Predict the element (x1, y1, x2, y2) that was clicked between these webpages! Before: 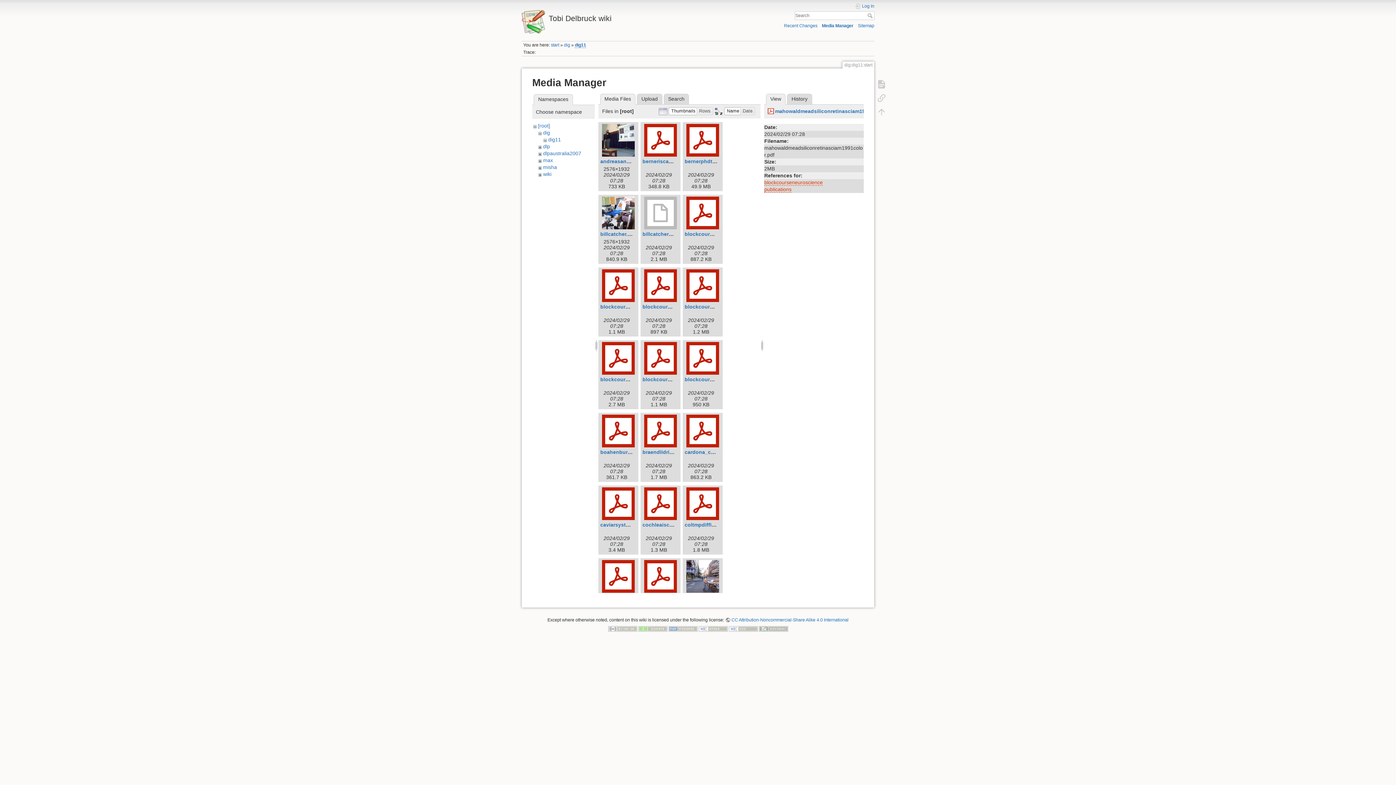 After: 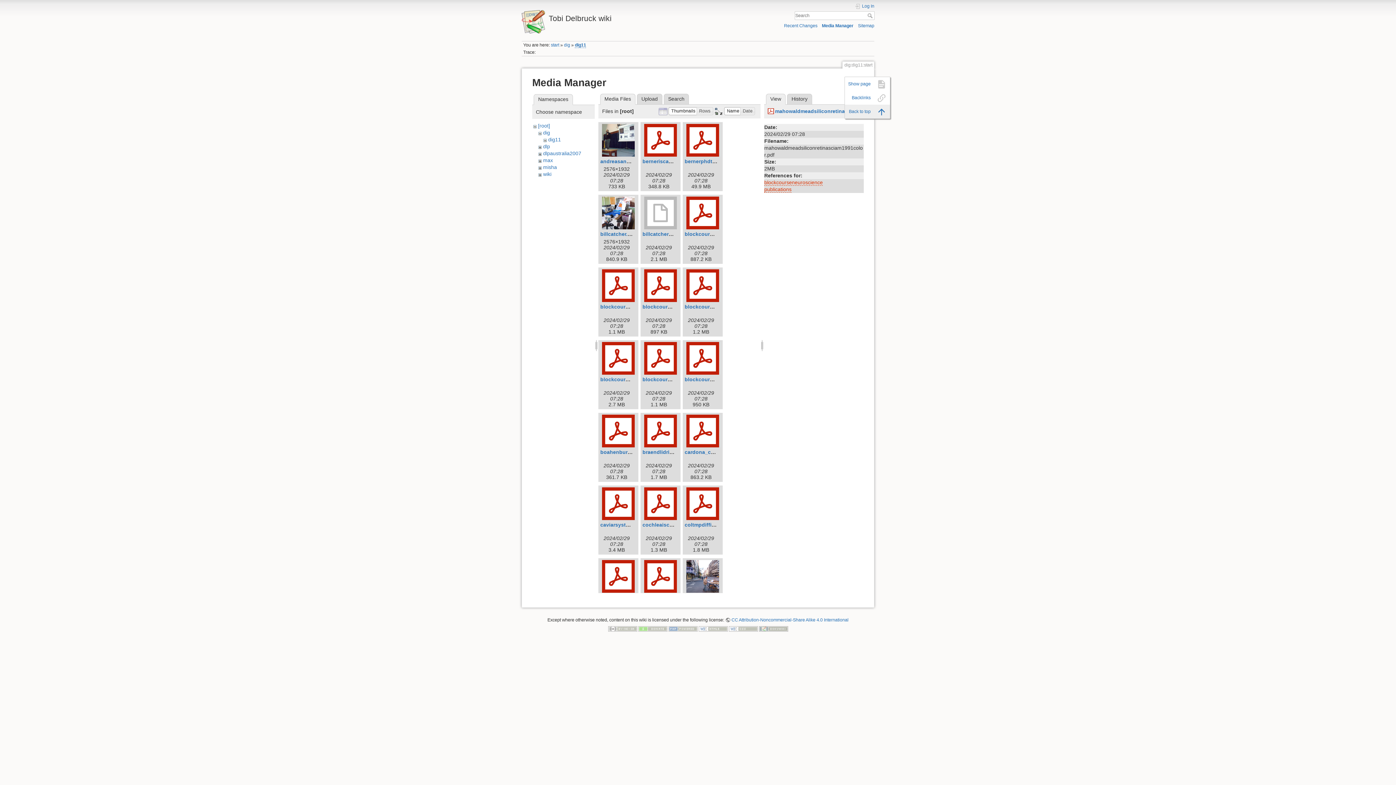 Action: bbox: (873, 104, 890, 118)